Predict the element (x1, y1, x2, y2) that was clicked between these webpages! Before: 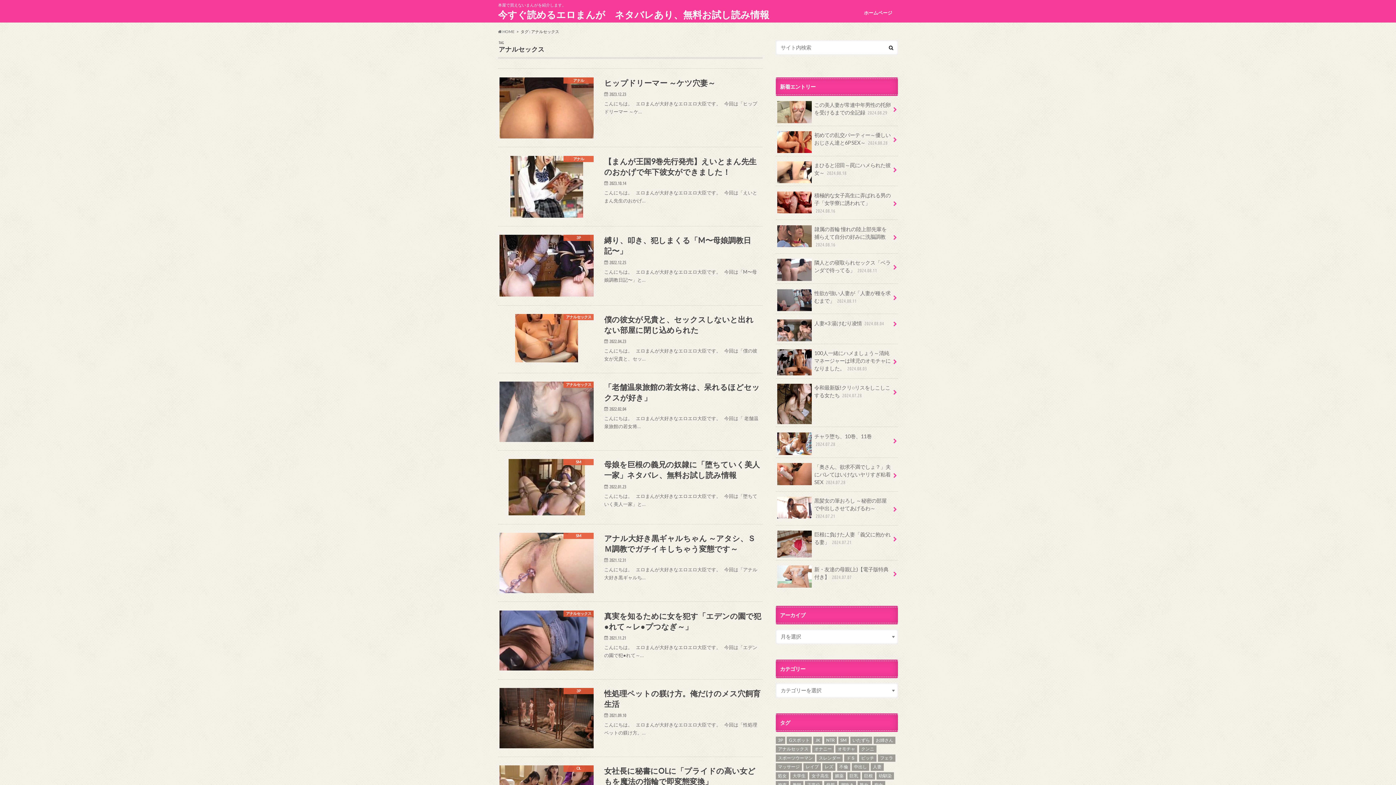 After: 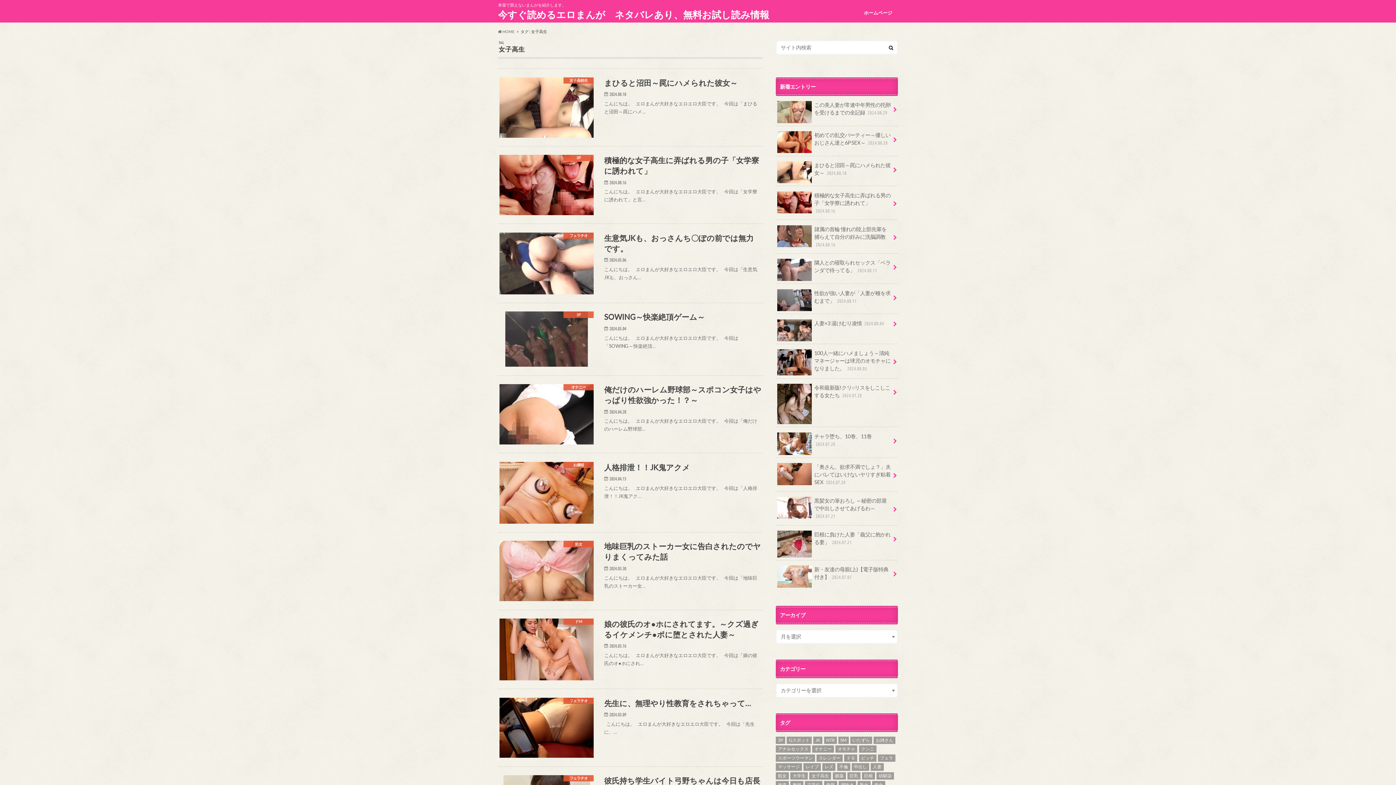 Action: label: 女子高生 (206個の項目) bbox: (809, 772, 831, 780)